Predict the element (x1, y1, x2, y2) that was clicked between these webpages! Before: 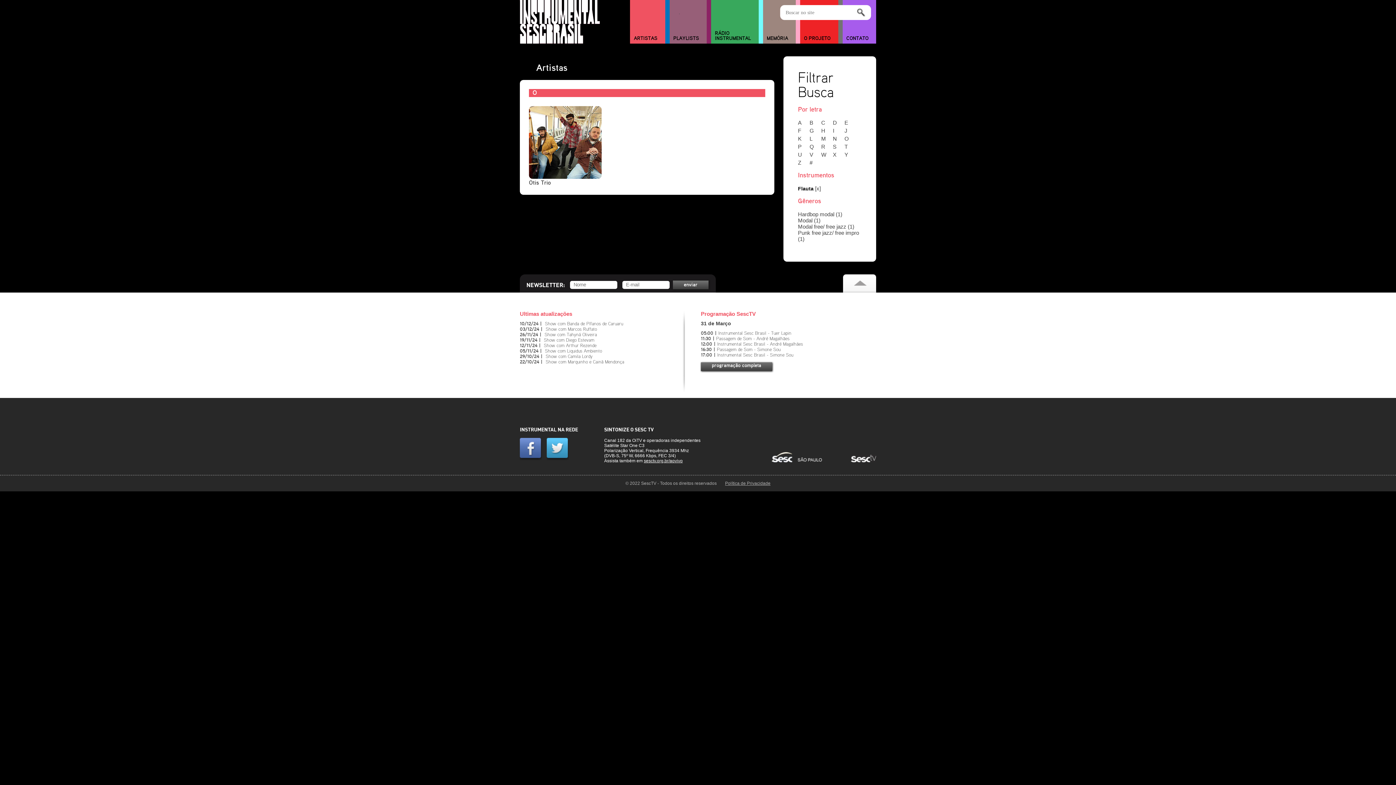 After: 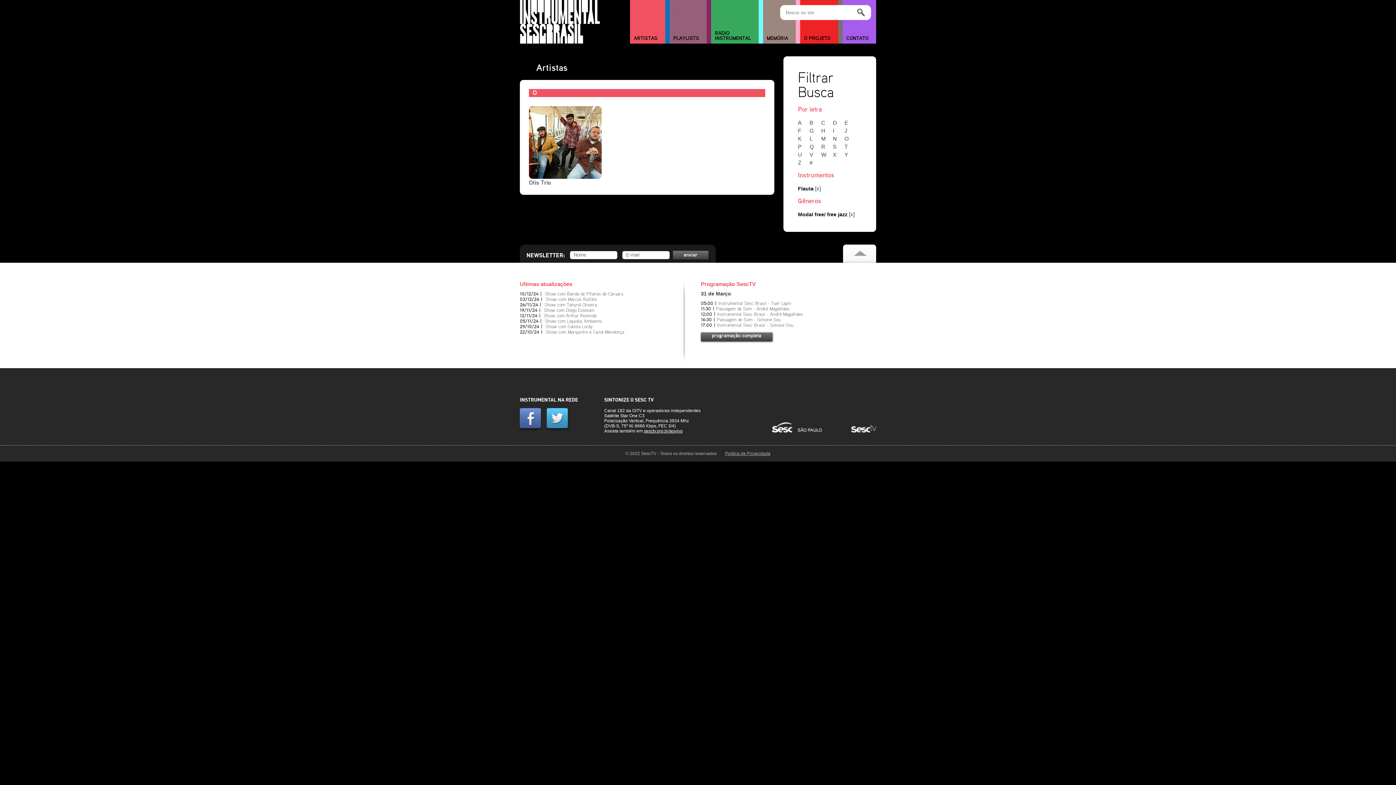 Action: label: Modal free/ free jazz (1) bbox: (798, 223, 854, 229)